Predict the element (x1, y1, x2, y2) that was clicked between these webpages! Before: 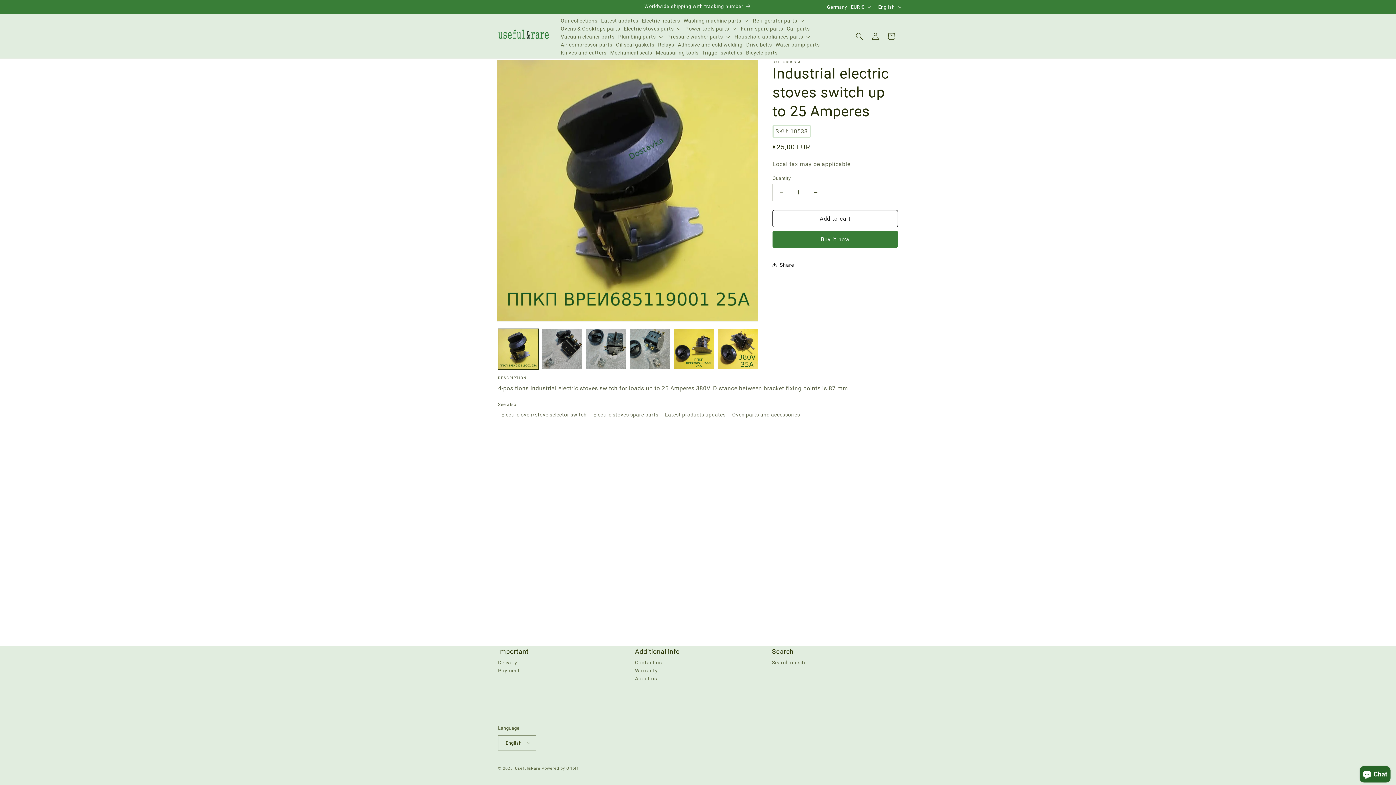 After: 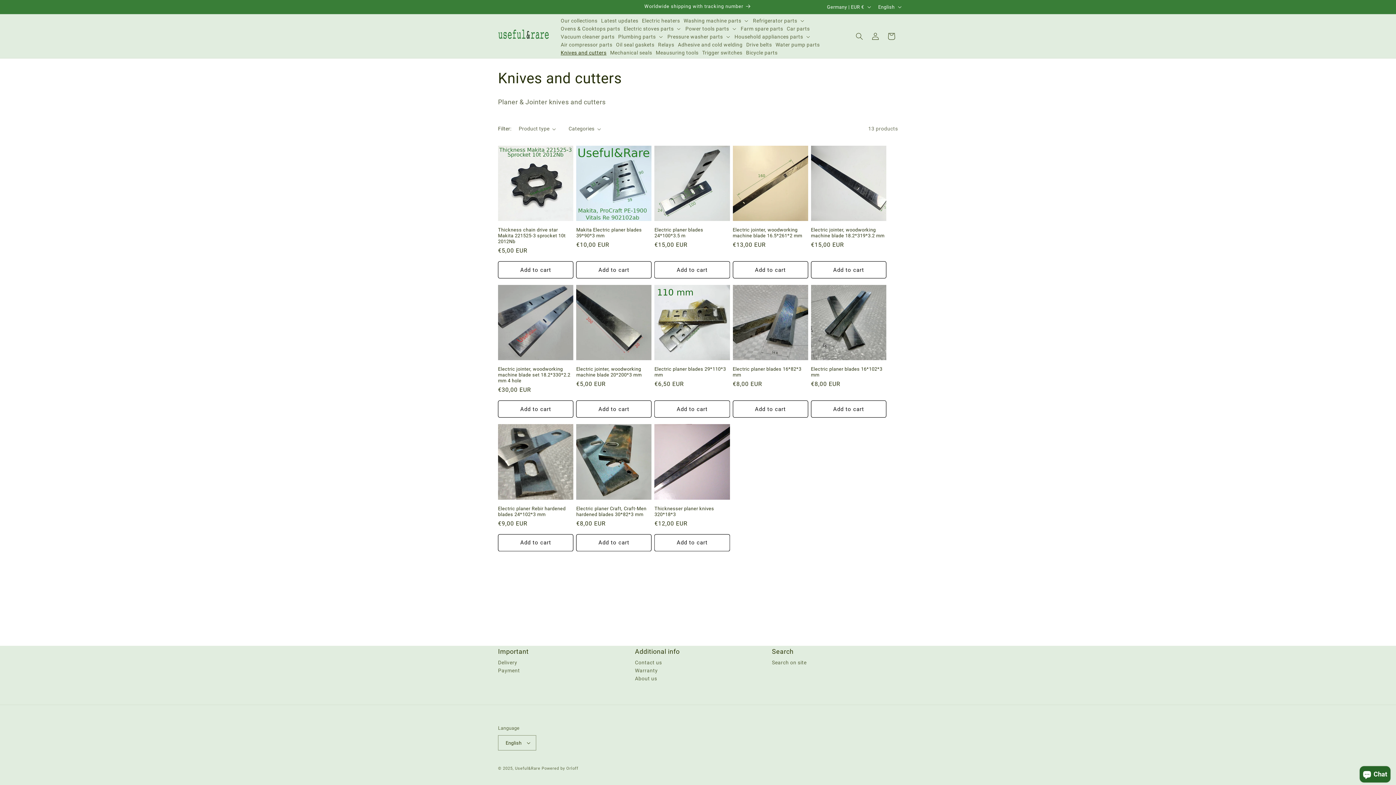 Action: bbox: (559, 48, 608, 56) label: Knives and cutters